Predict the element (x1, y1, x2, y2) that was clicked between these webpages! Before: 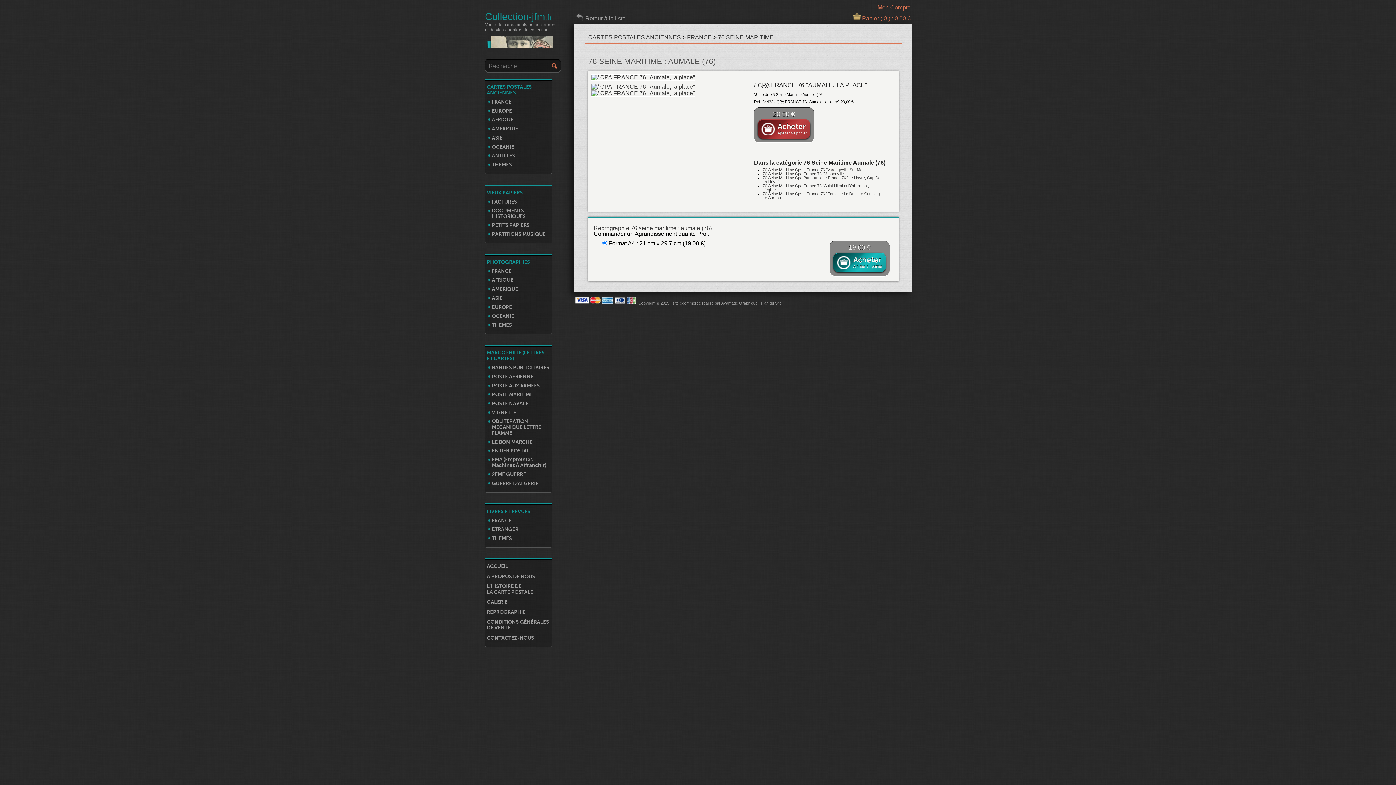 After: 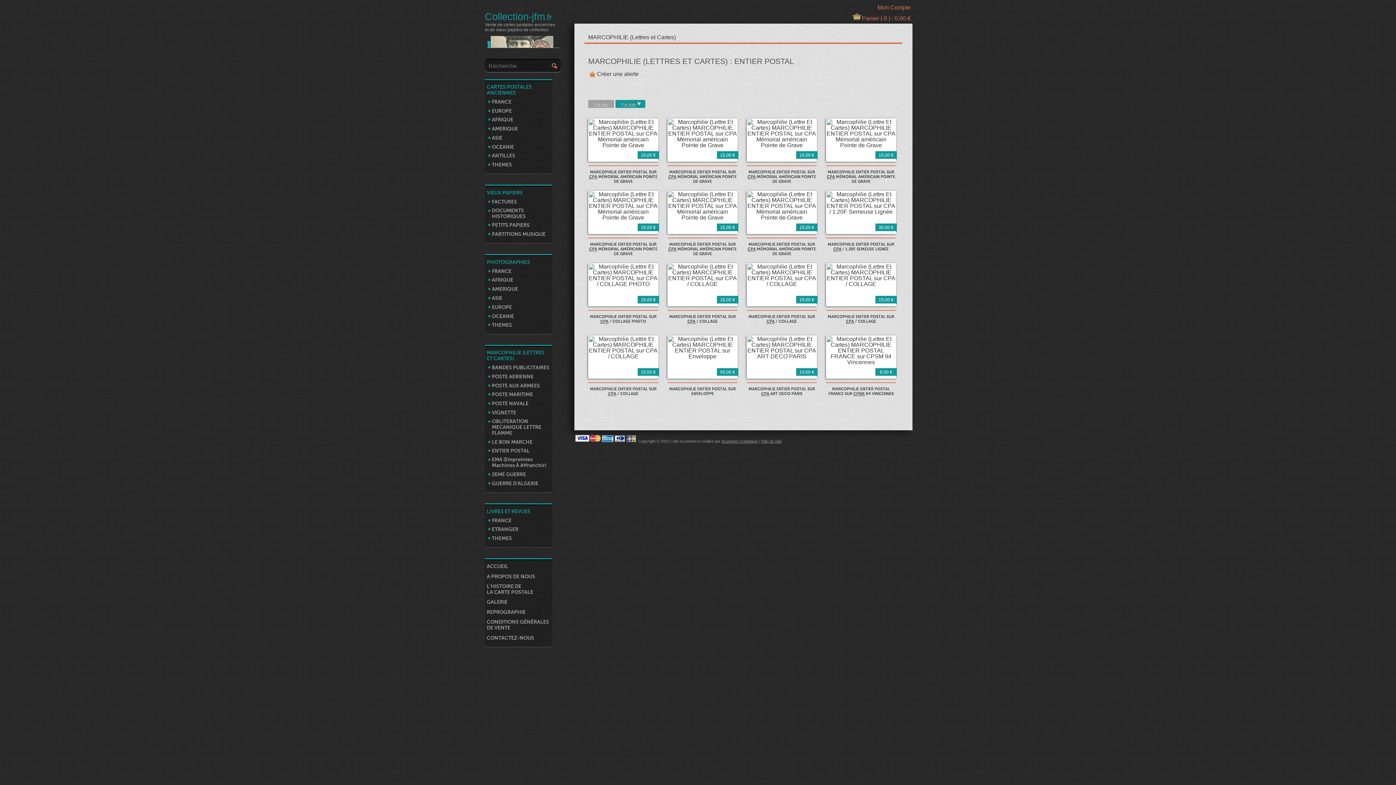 Action: bbox: (492, 448, 529, 454) label: ENTIER POSTAL